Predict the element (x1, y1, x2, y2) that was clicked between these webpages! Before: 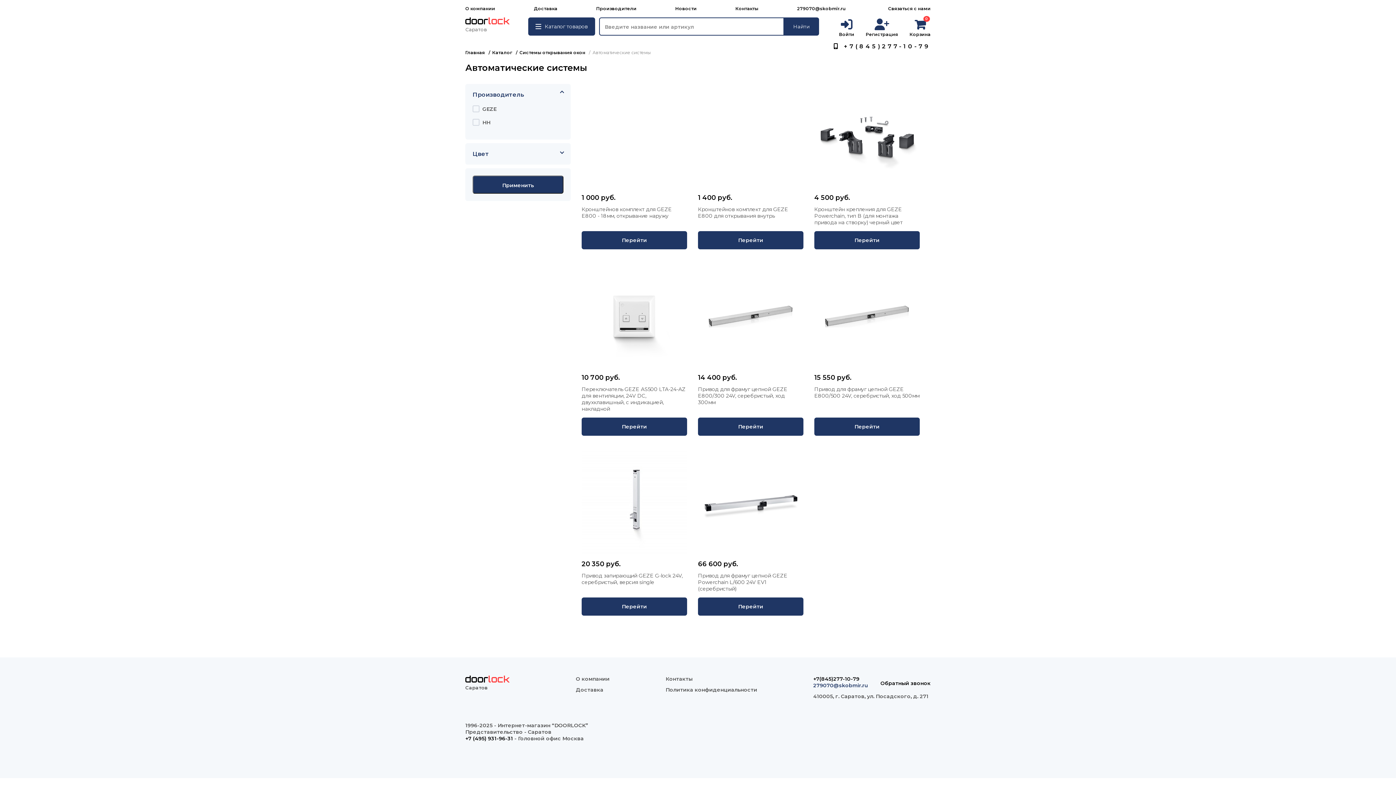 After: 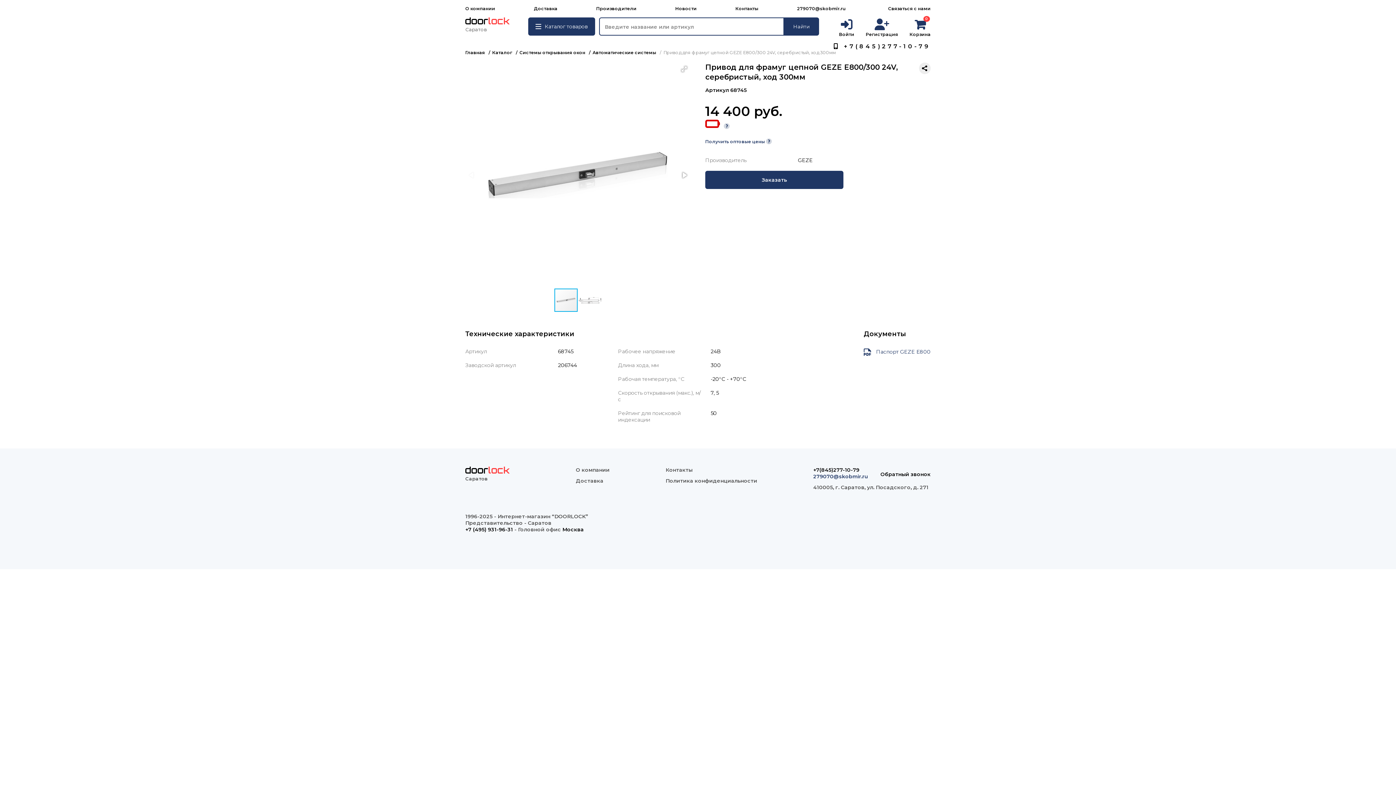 Action: bbox: (698, 264, 803, 369)